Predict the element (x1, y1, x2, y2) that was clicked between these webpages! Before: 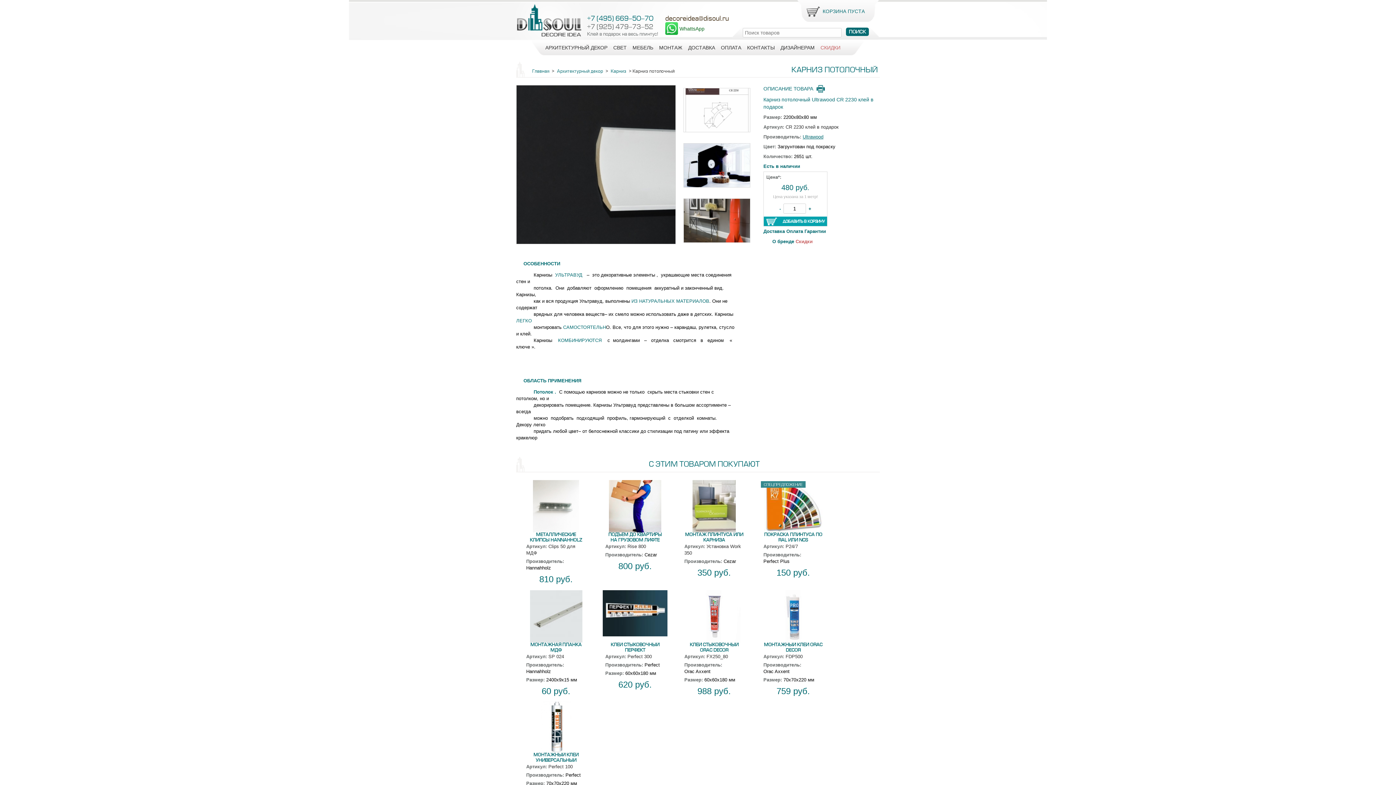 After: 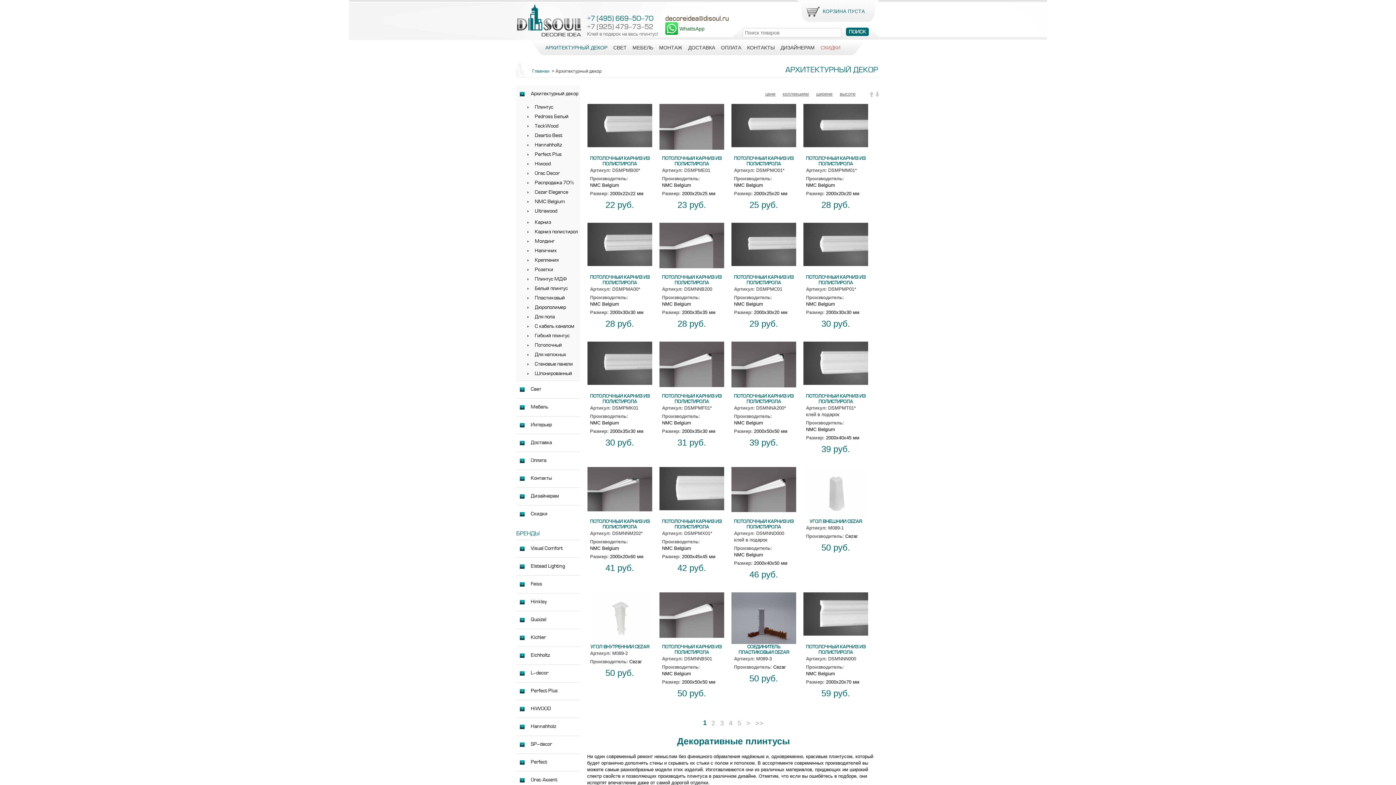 Action: label: АРХИТЕКТУРНЫЙ ДЕКОР bbox: (542, 44, 610, 50)